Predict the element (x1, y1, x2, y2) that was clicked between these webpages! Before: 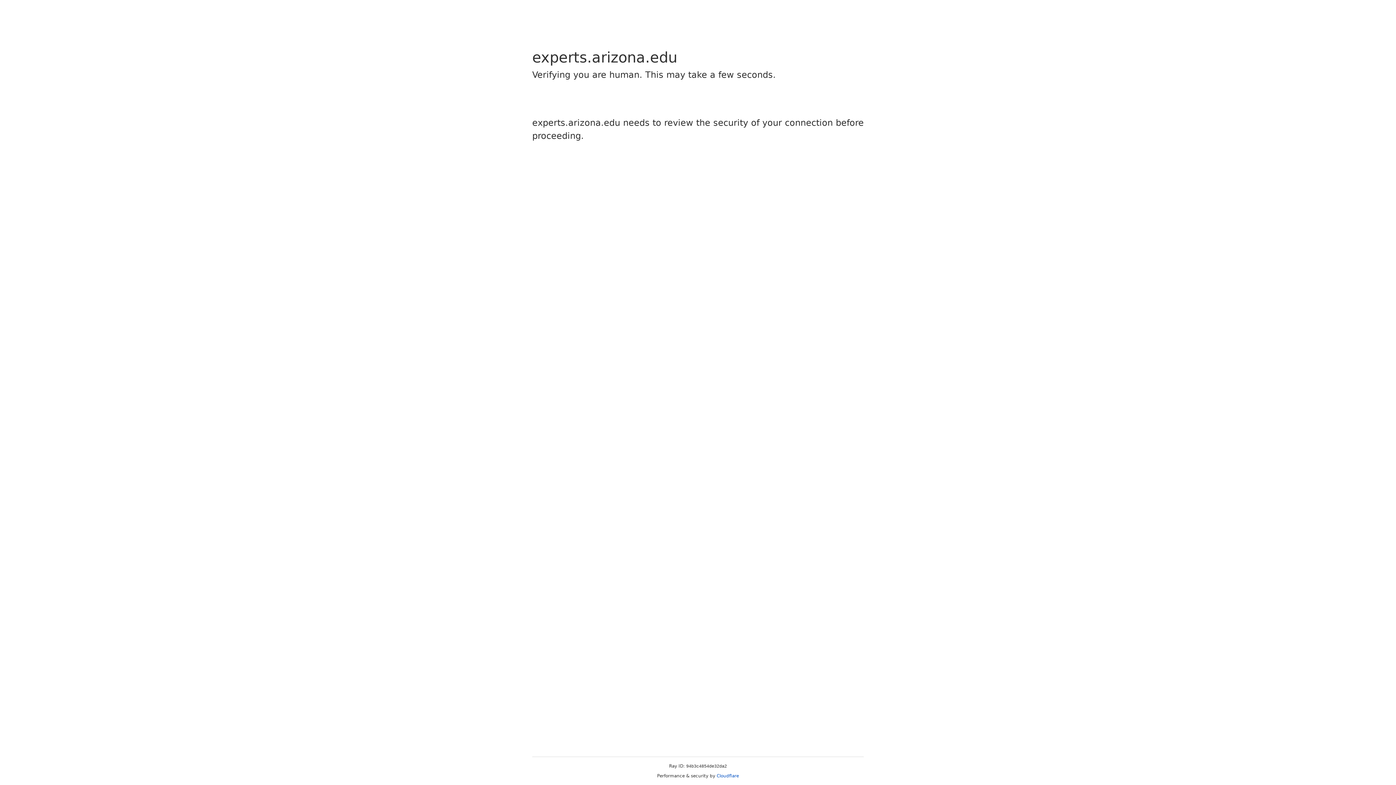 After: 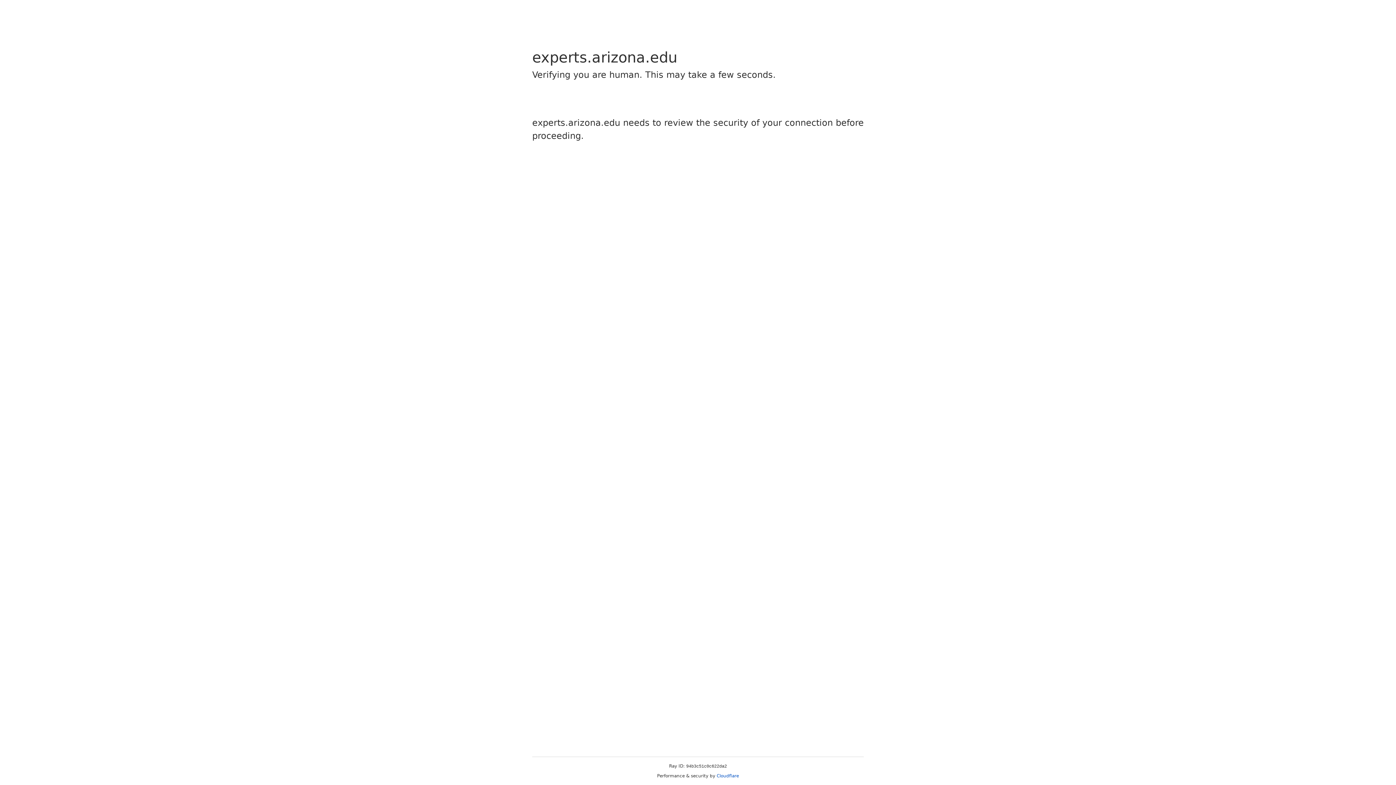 Action: bbox: (716, 773, 739, 778) label: Cloudflare